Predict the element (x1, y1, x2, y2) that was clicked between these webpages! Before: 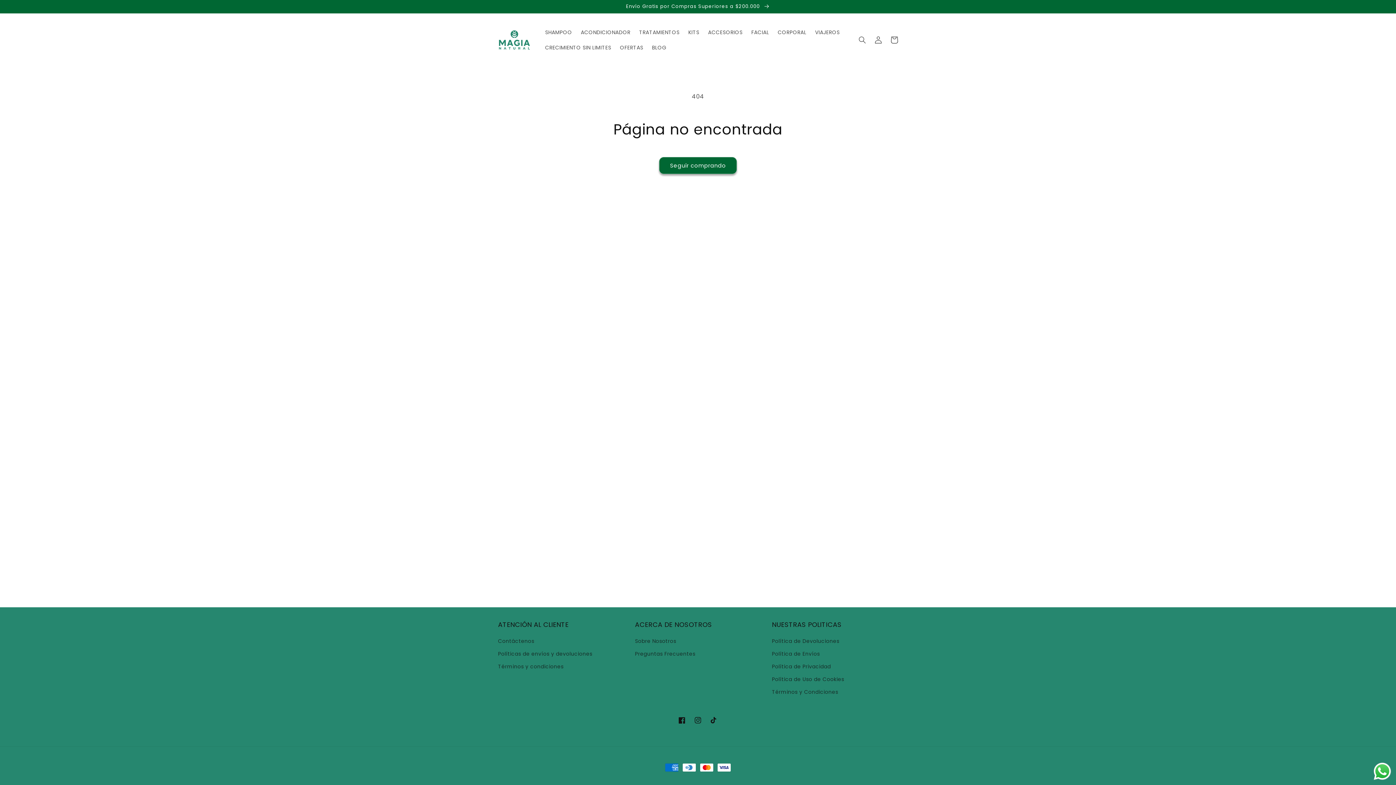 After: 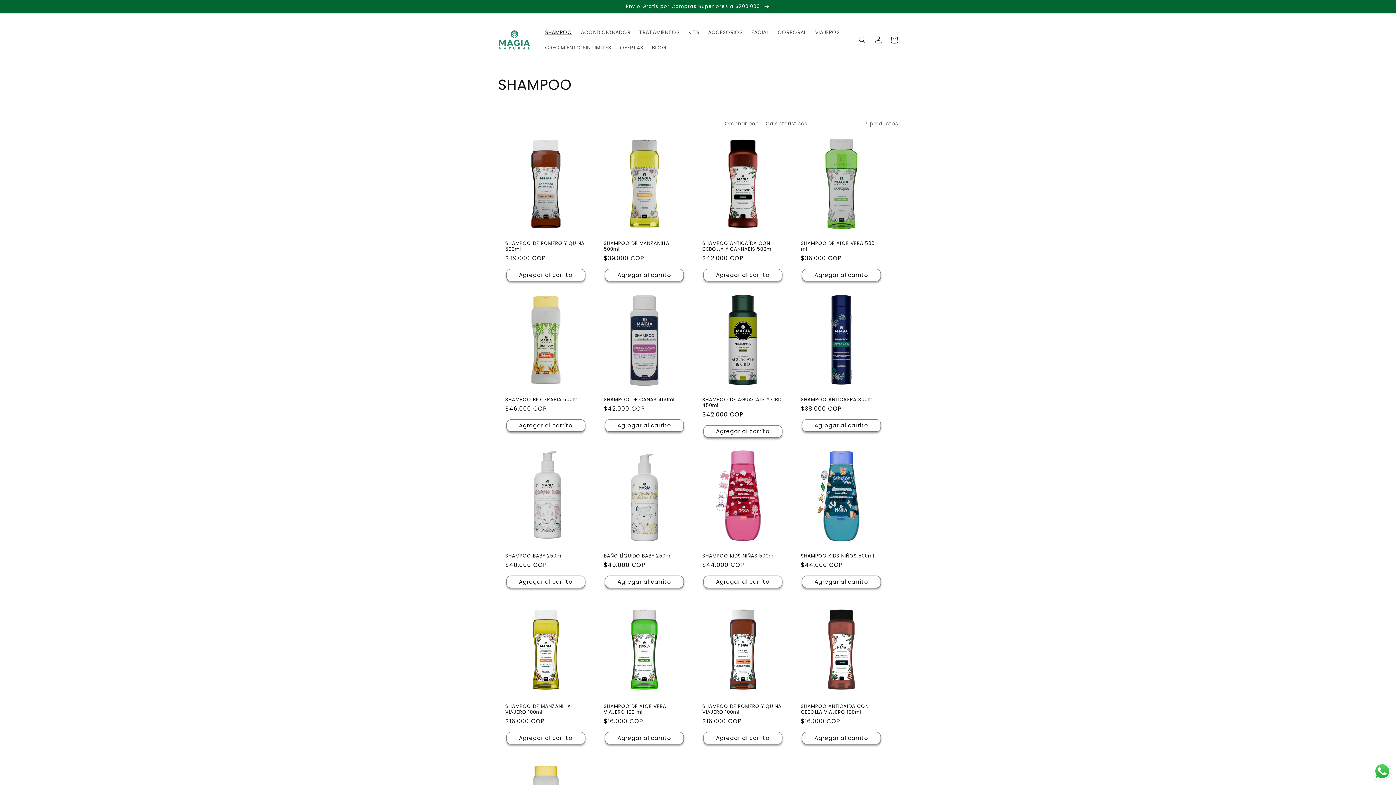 Action: bbox: (540, 24, 576, 39) label: SHAMPOO